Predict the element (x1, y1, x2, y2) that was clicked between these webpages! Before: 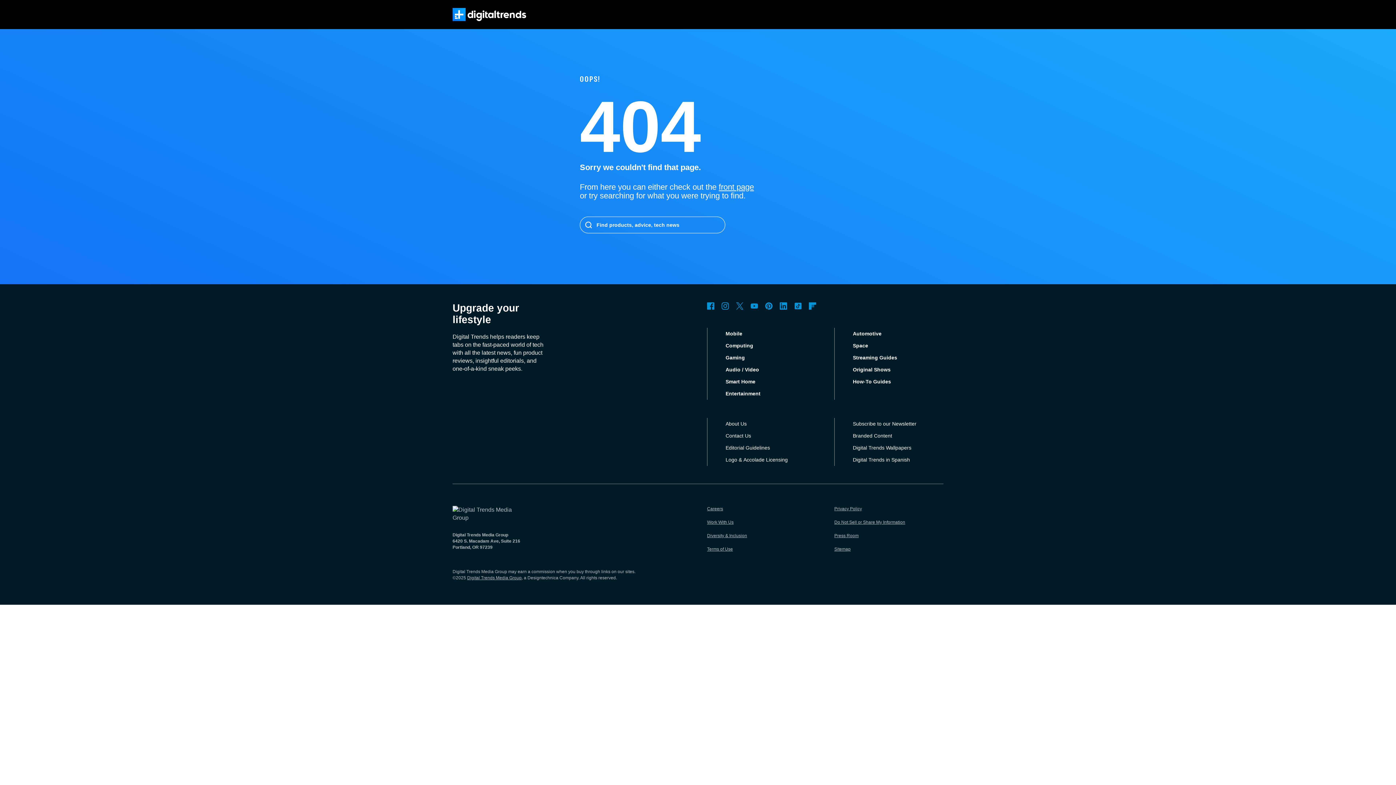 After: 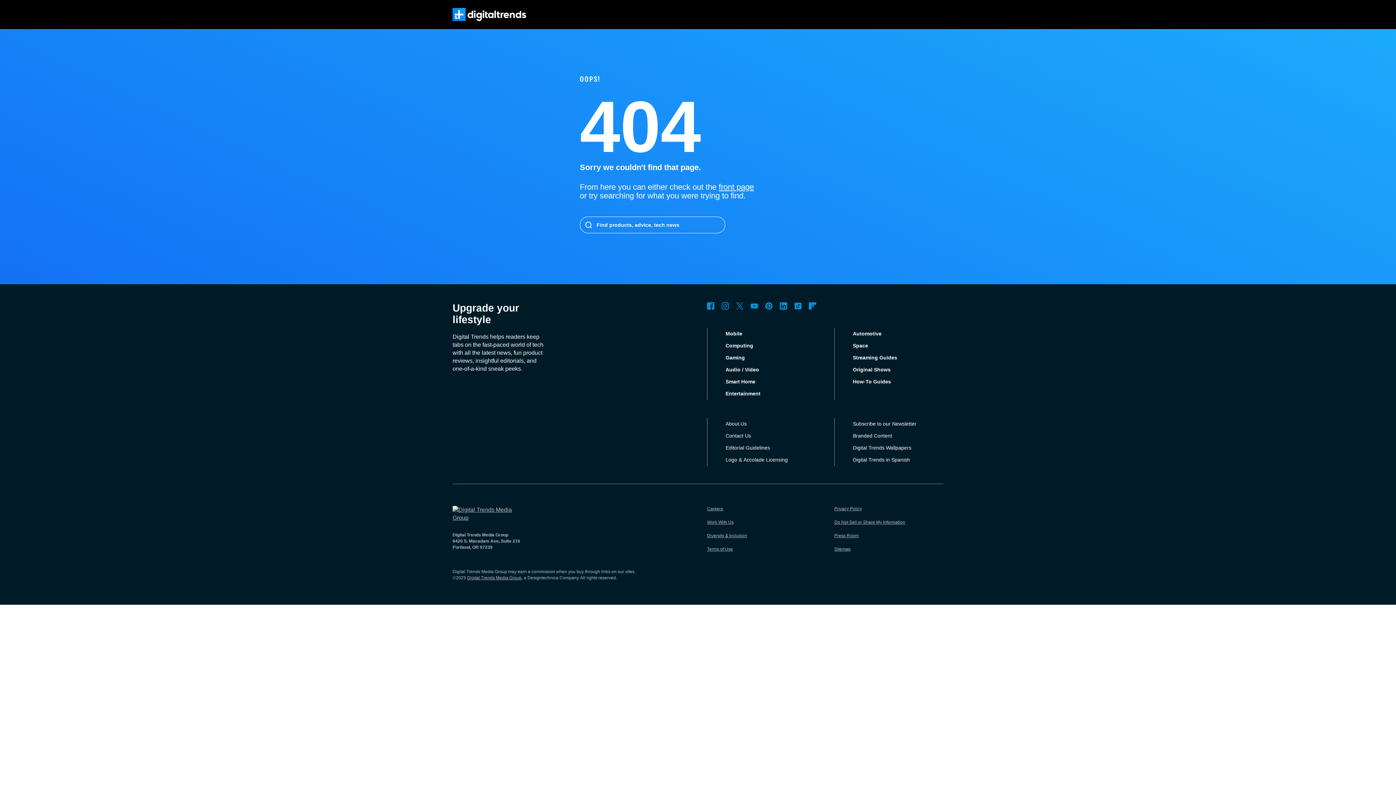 Action: bbox: (452, 506, 525, 522)